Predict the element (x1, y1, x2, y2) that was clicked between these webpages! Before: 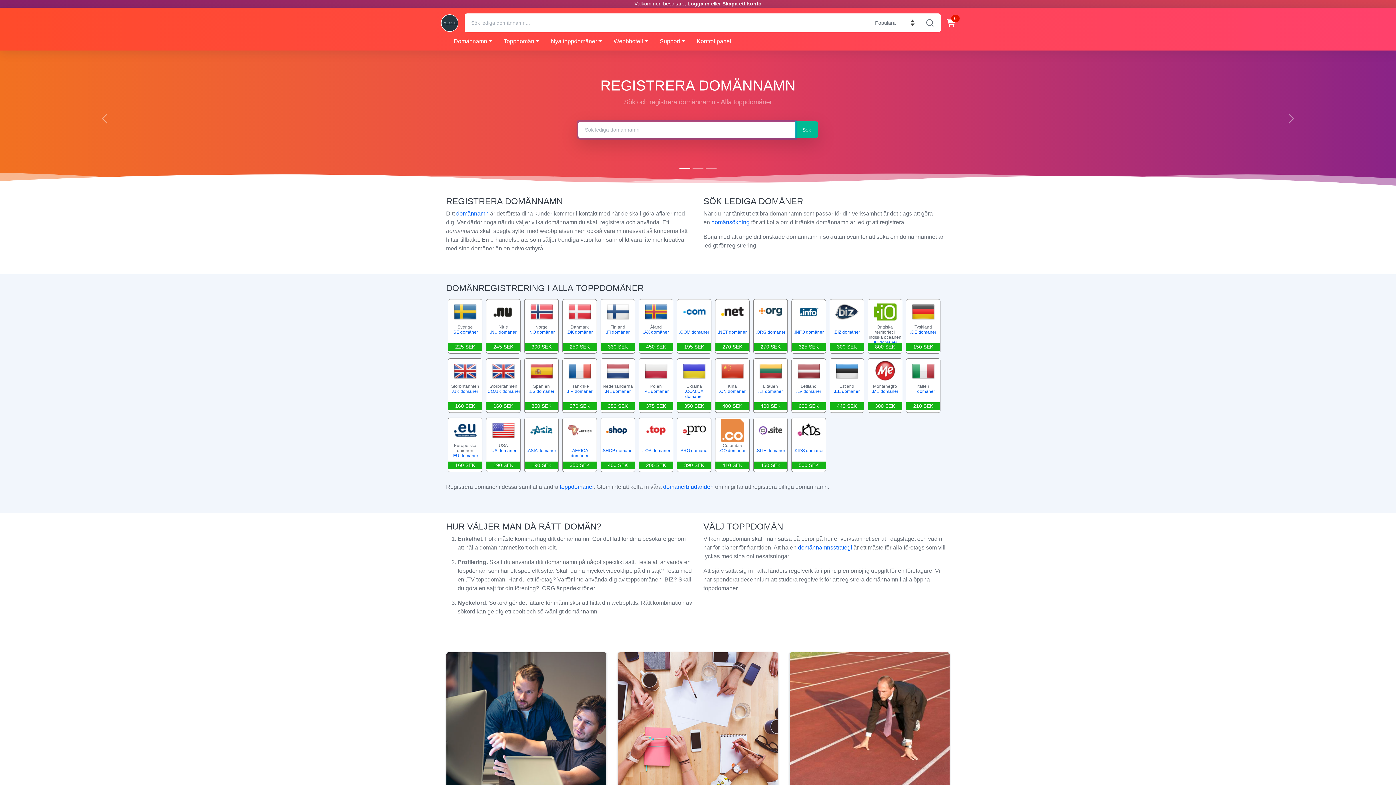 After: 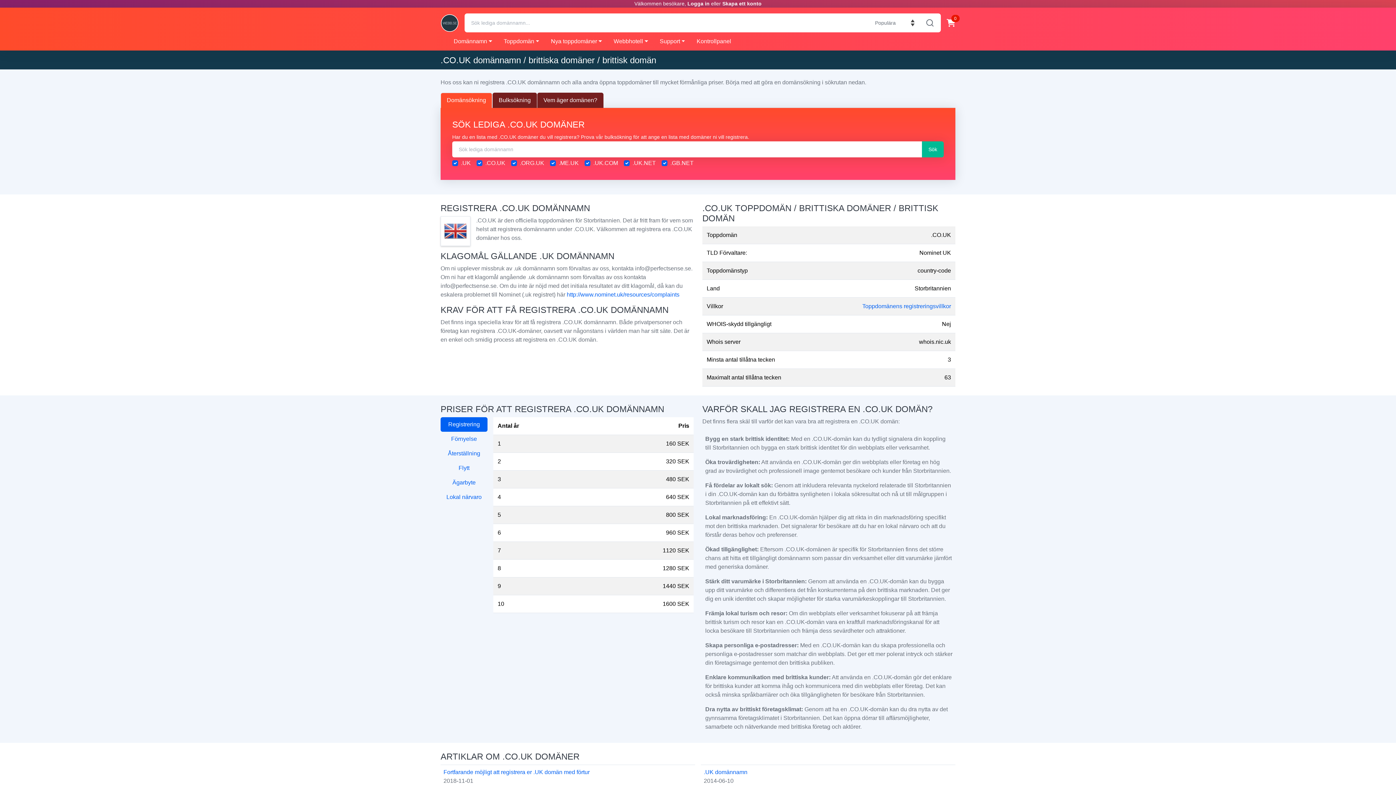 Action: bbox: (486, 388, 520, 394) label: .CO.UK domäner